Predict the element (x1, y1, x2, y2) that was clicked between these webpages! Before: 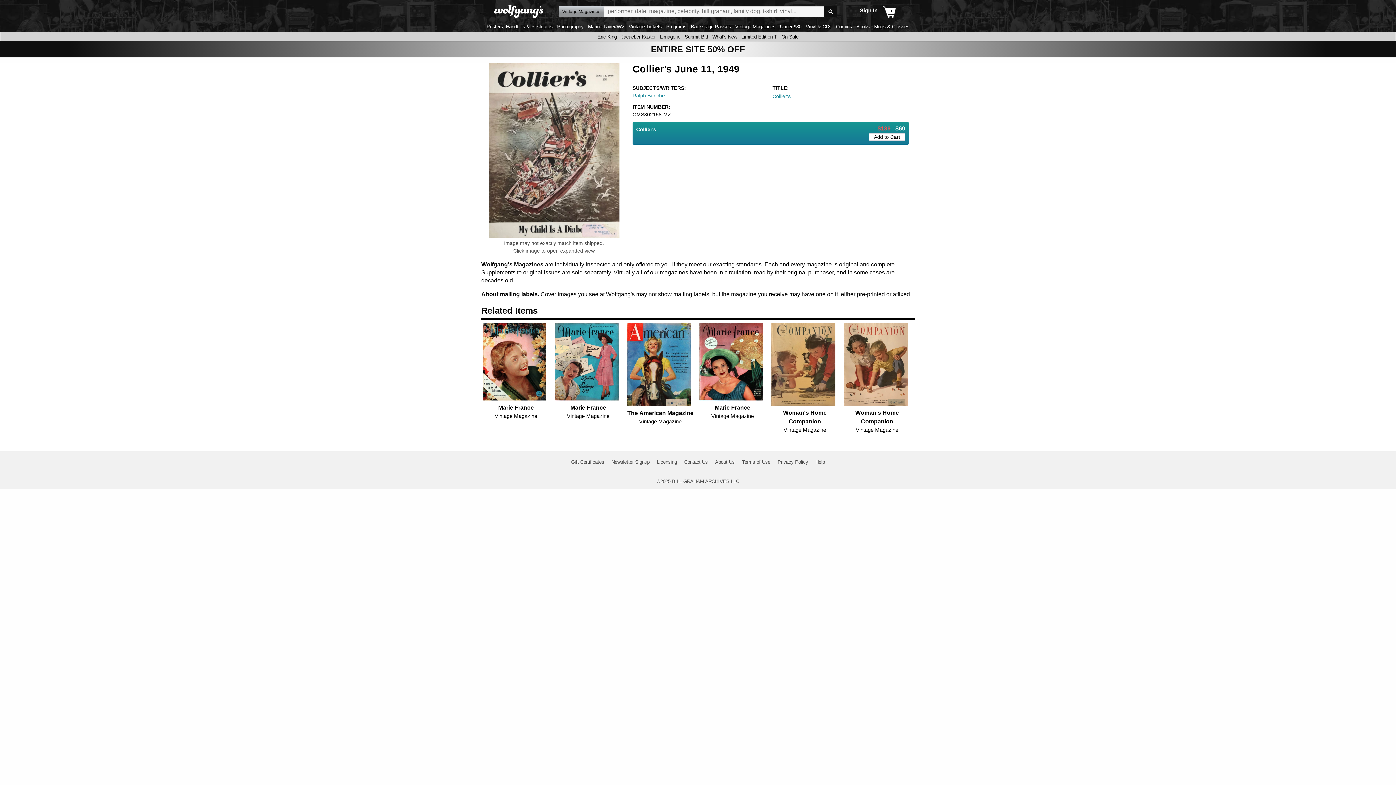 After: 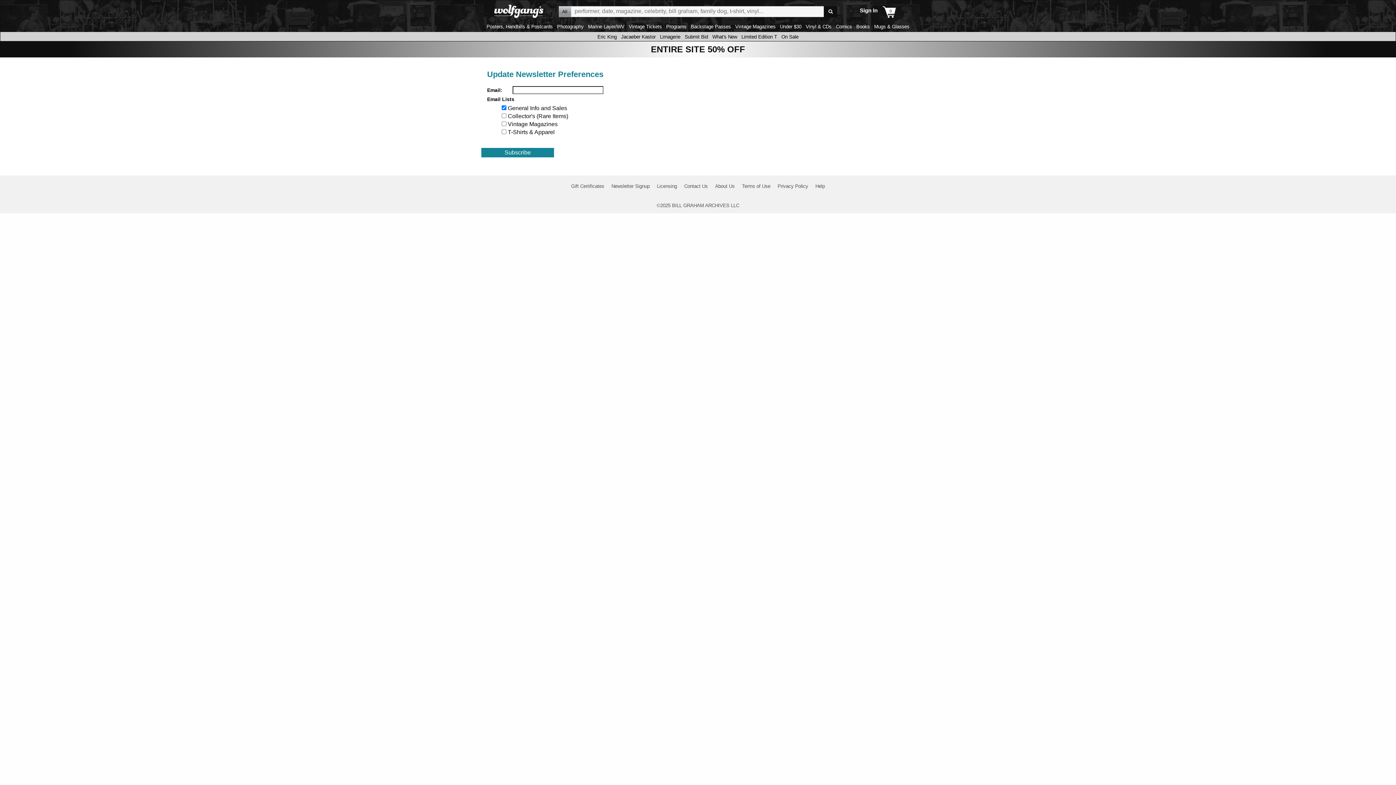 Action: label: Newsletter Signup bbox: (611, 459, 649, 465)